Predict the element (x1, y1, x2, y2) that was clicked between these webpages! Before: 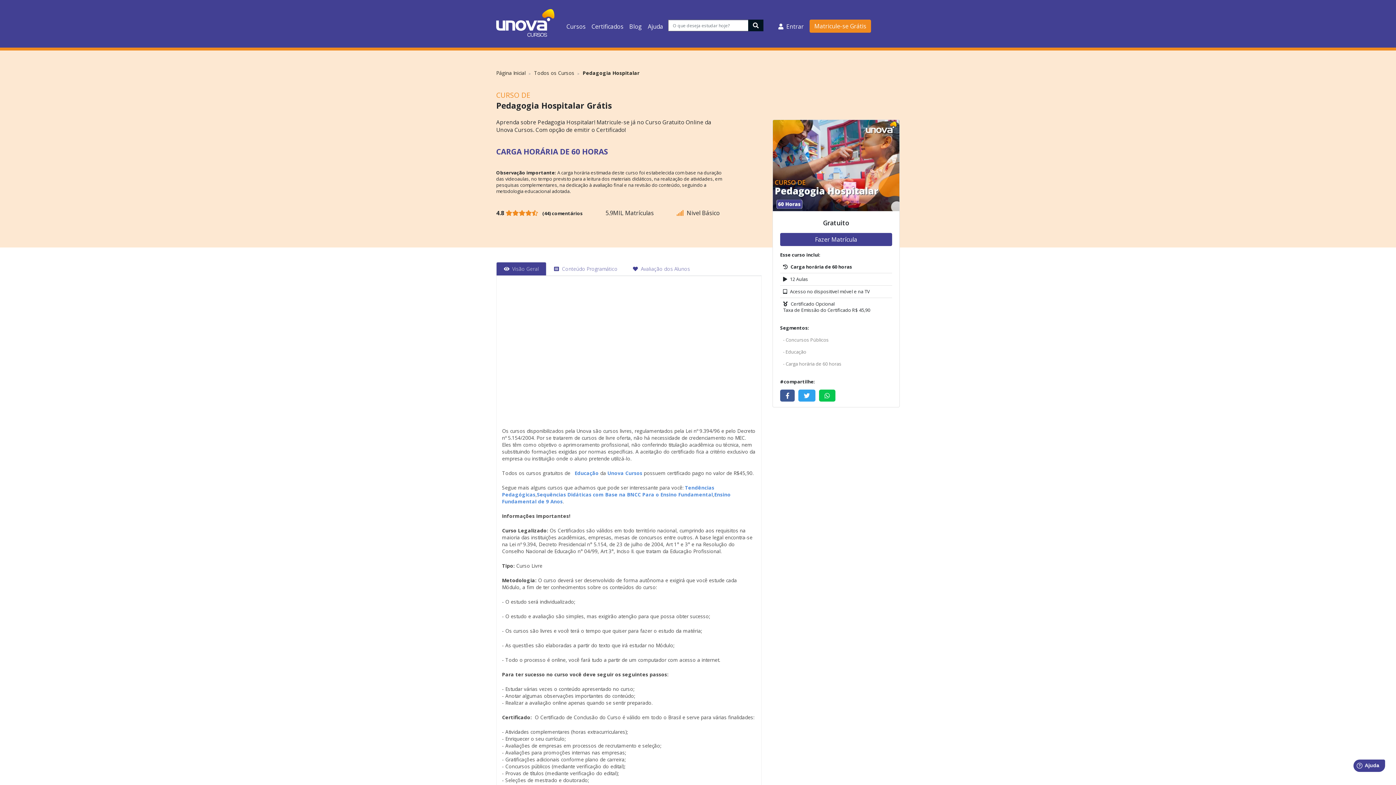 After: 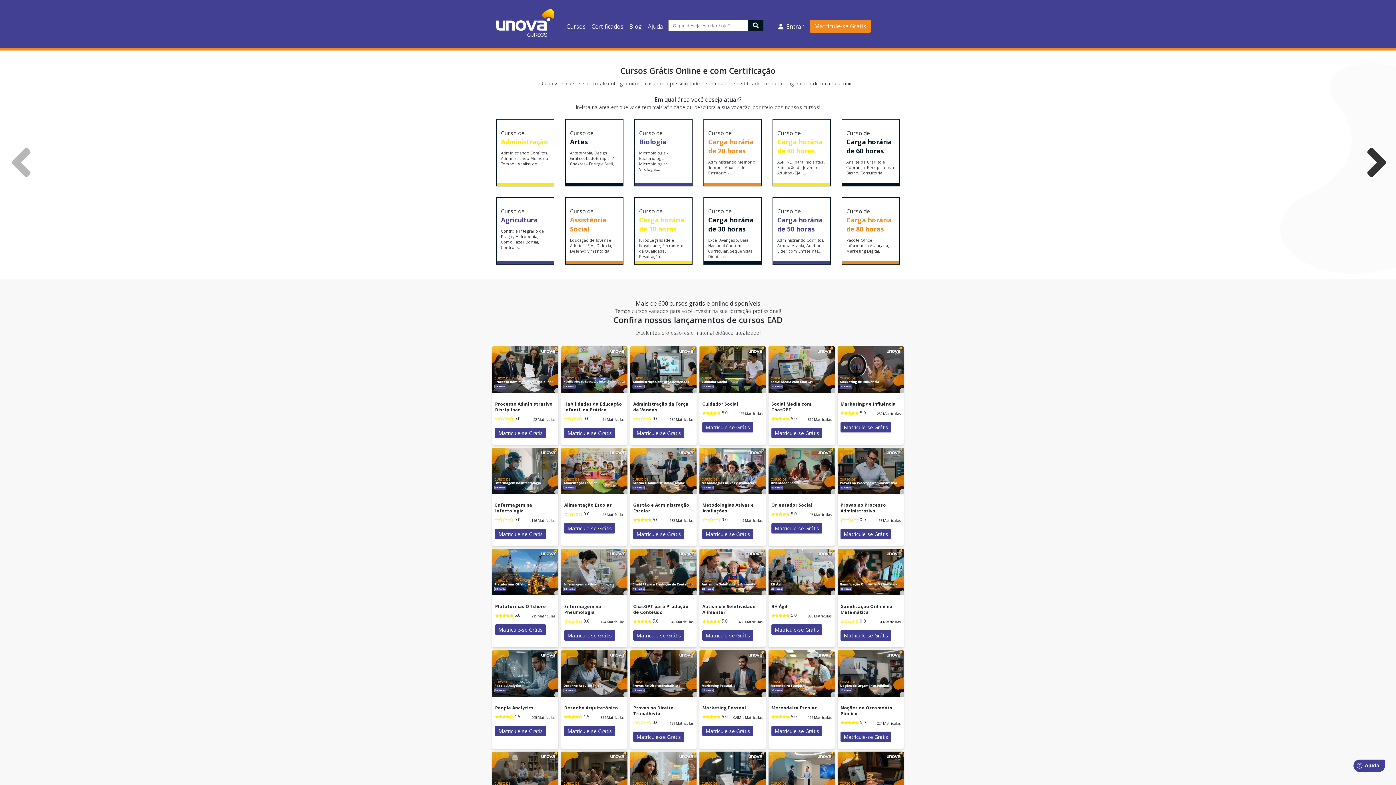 Action: bbox: (809, 19, 871, 32) label: Matricule-se Grátis